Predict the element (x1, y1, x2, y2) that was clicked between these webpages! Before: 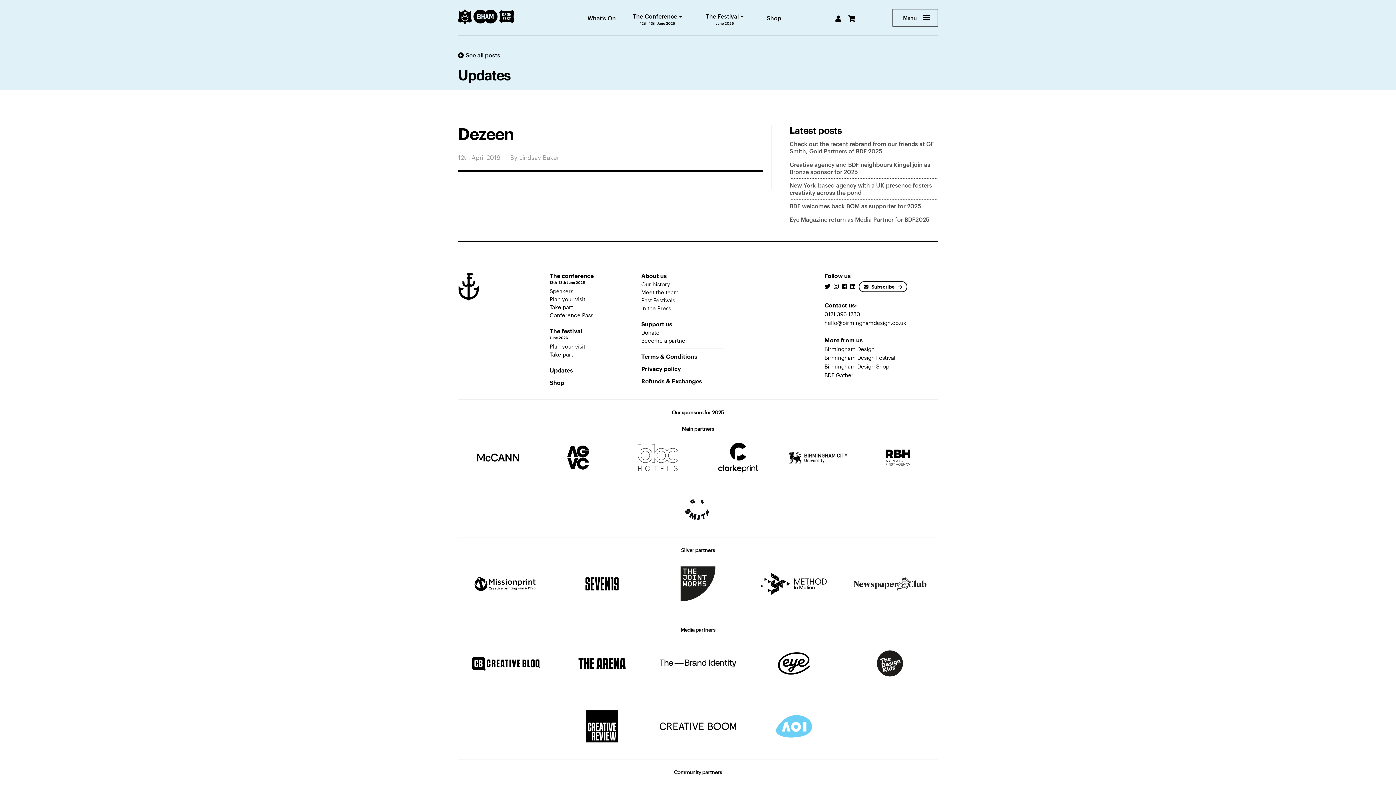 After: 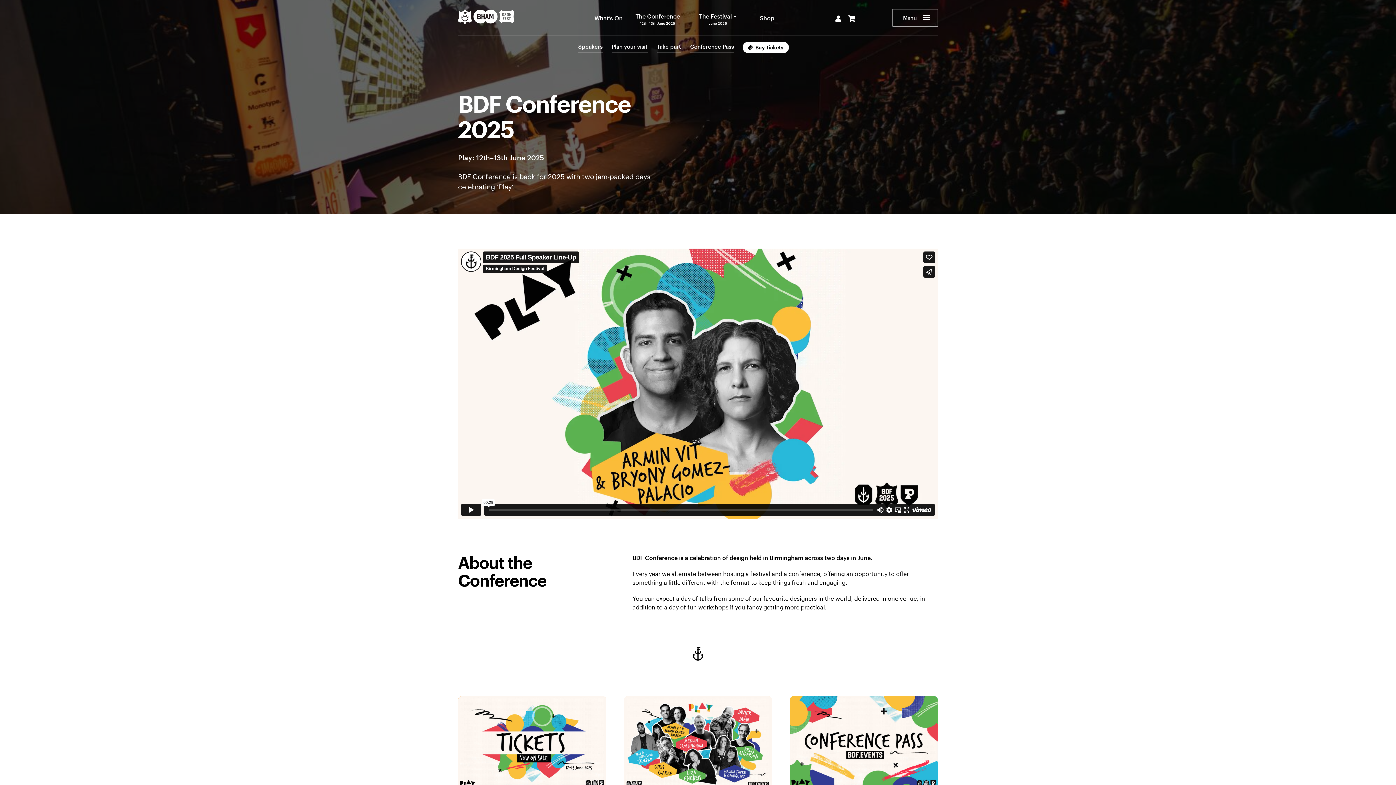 Action: label: The conference
12th–13th June 2025 bbox: (549, 271, 632, 285)